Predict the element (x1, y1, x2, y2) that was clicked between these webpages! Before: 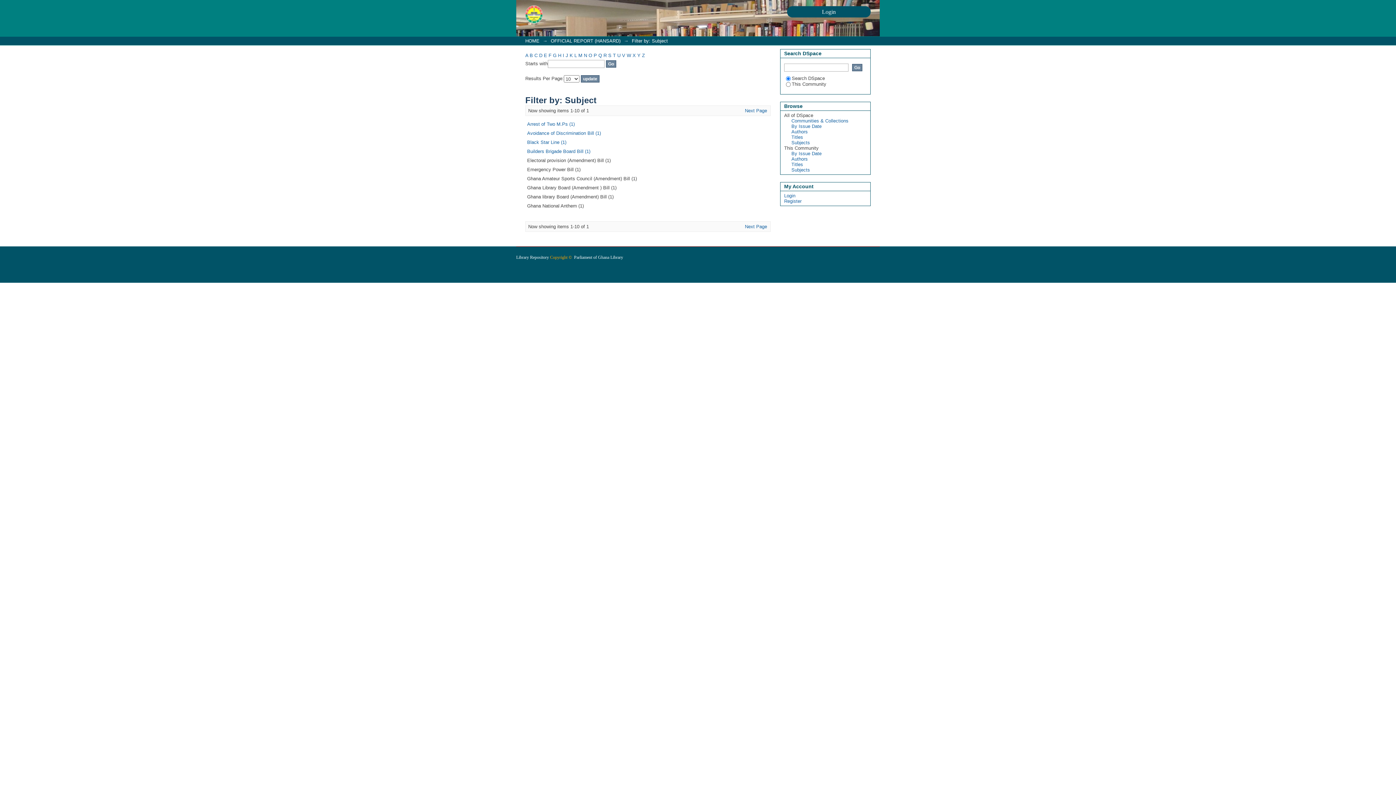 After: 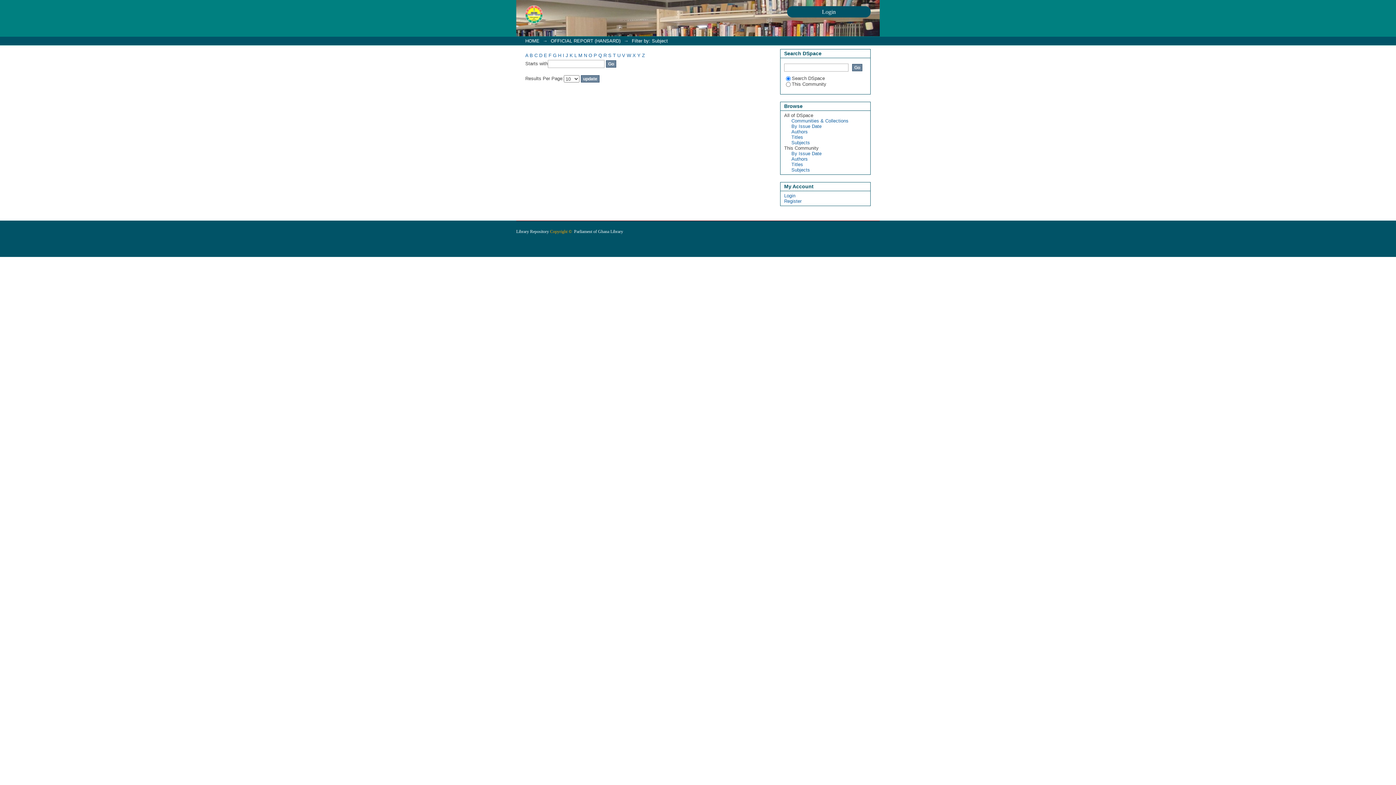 Action: bbox: (569, 52, 573, 58) label: K